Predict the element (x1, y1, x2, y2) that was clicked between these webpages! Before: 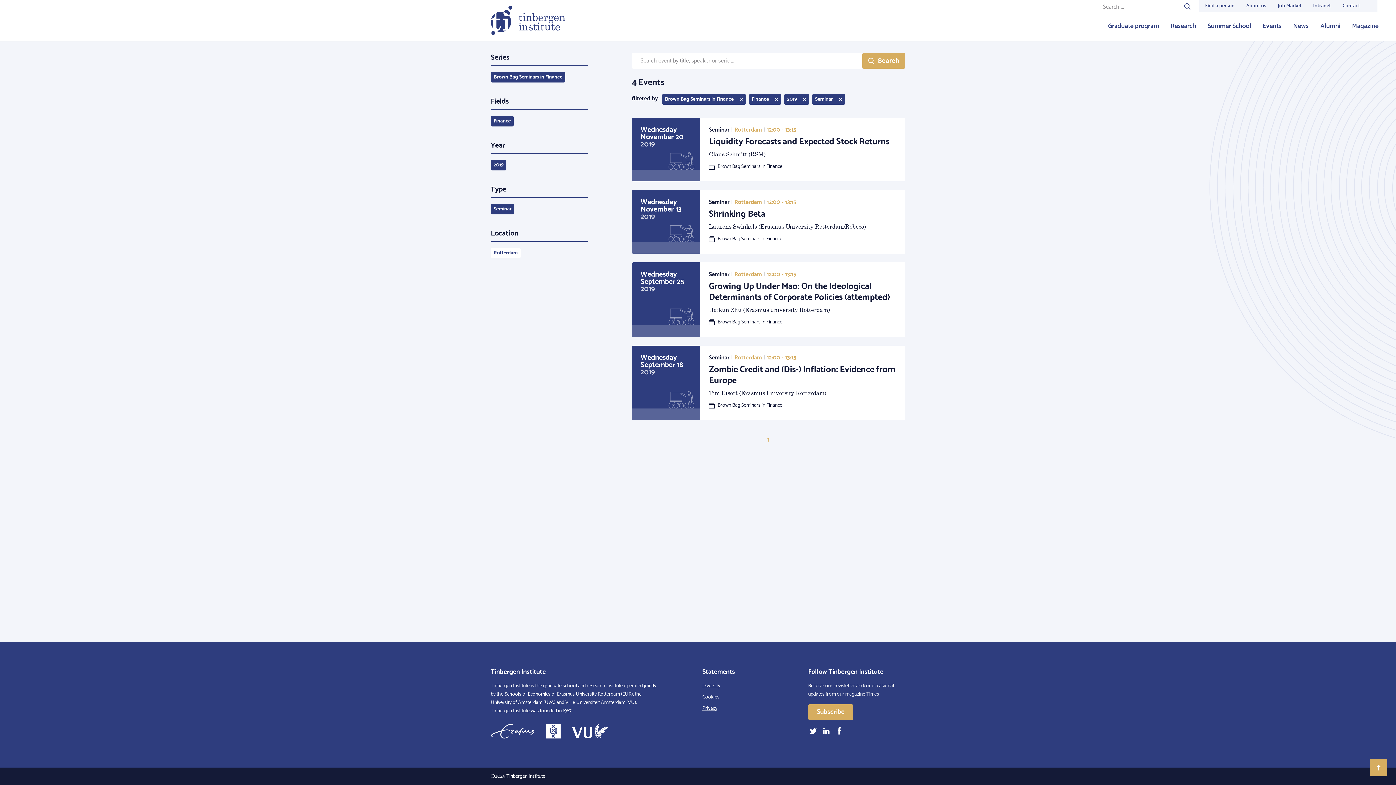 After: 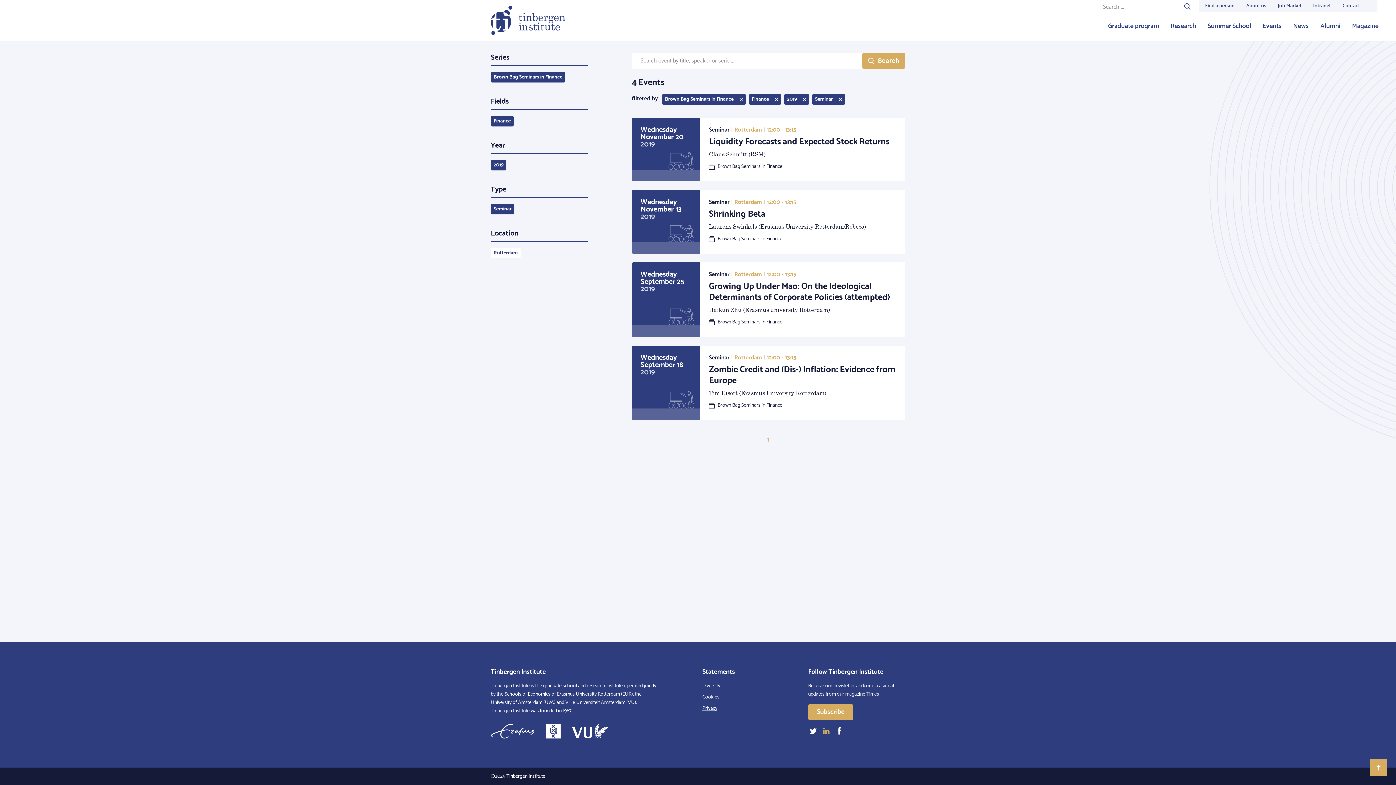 Action: bbox: (821, 730, 831, 739)